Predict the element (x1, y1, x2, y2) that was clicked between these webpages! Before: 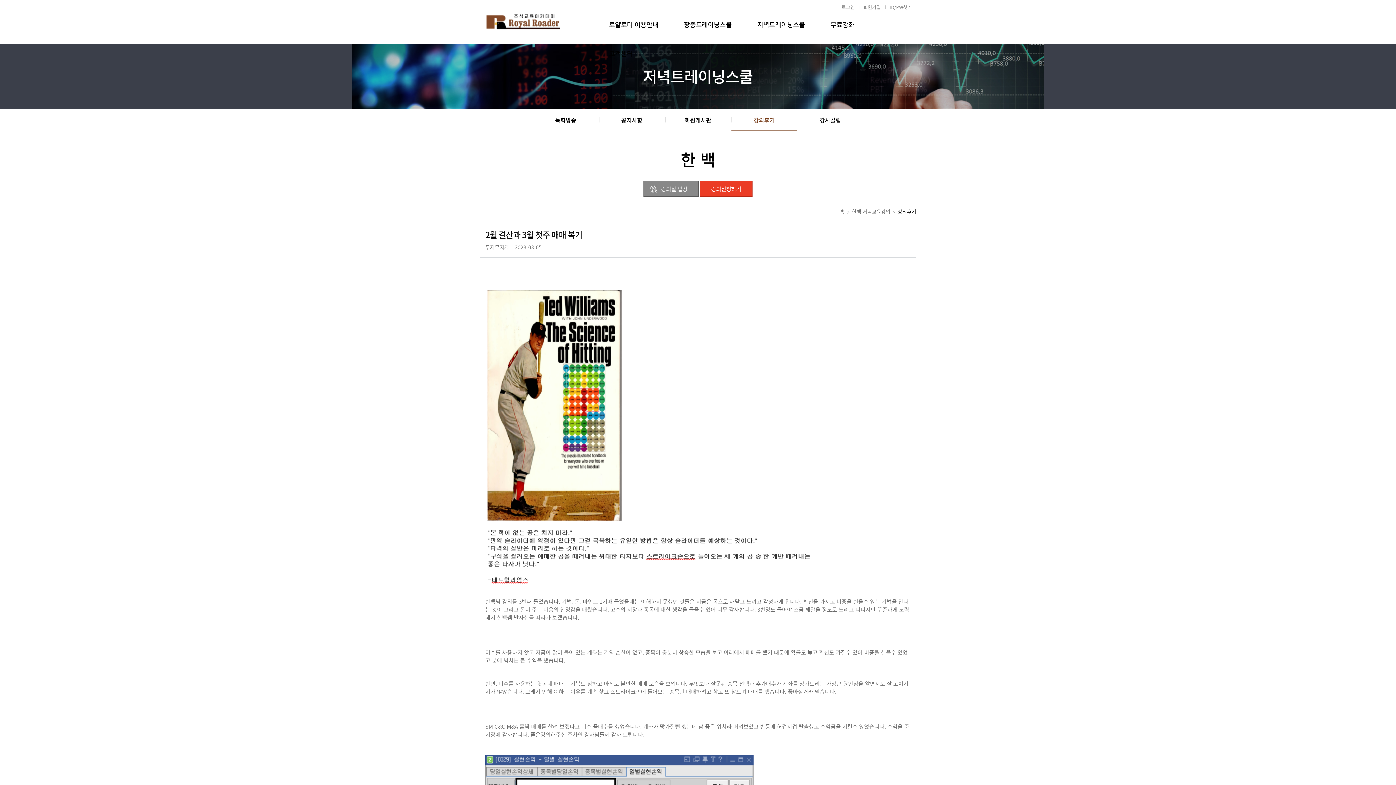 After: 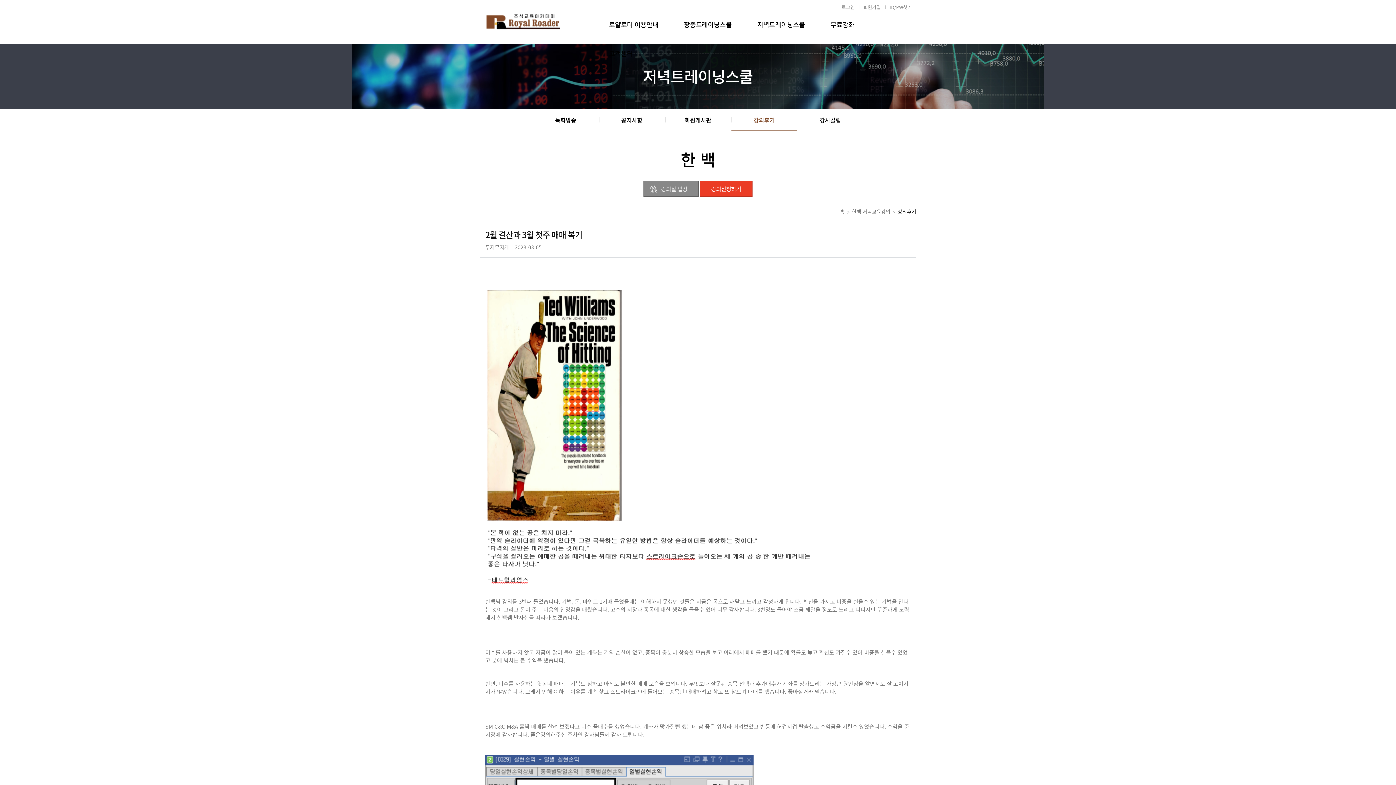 Action: bbox: (665, 109, 730, 130) label: 회원게시판